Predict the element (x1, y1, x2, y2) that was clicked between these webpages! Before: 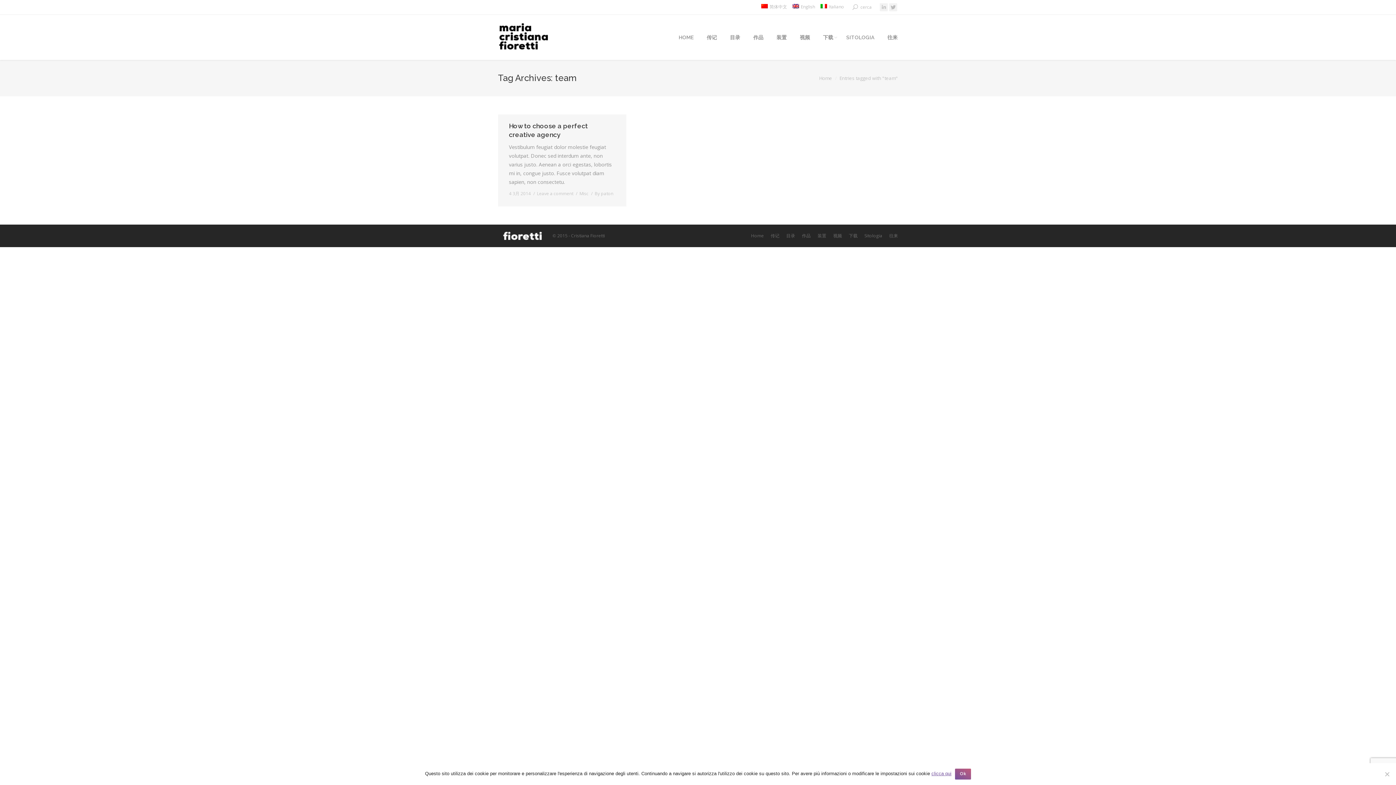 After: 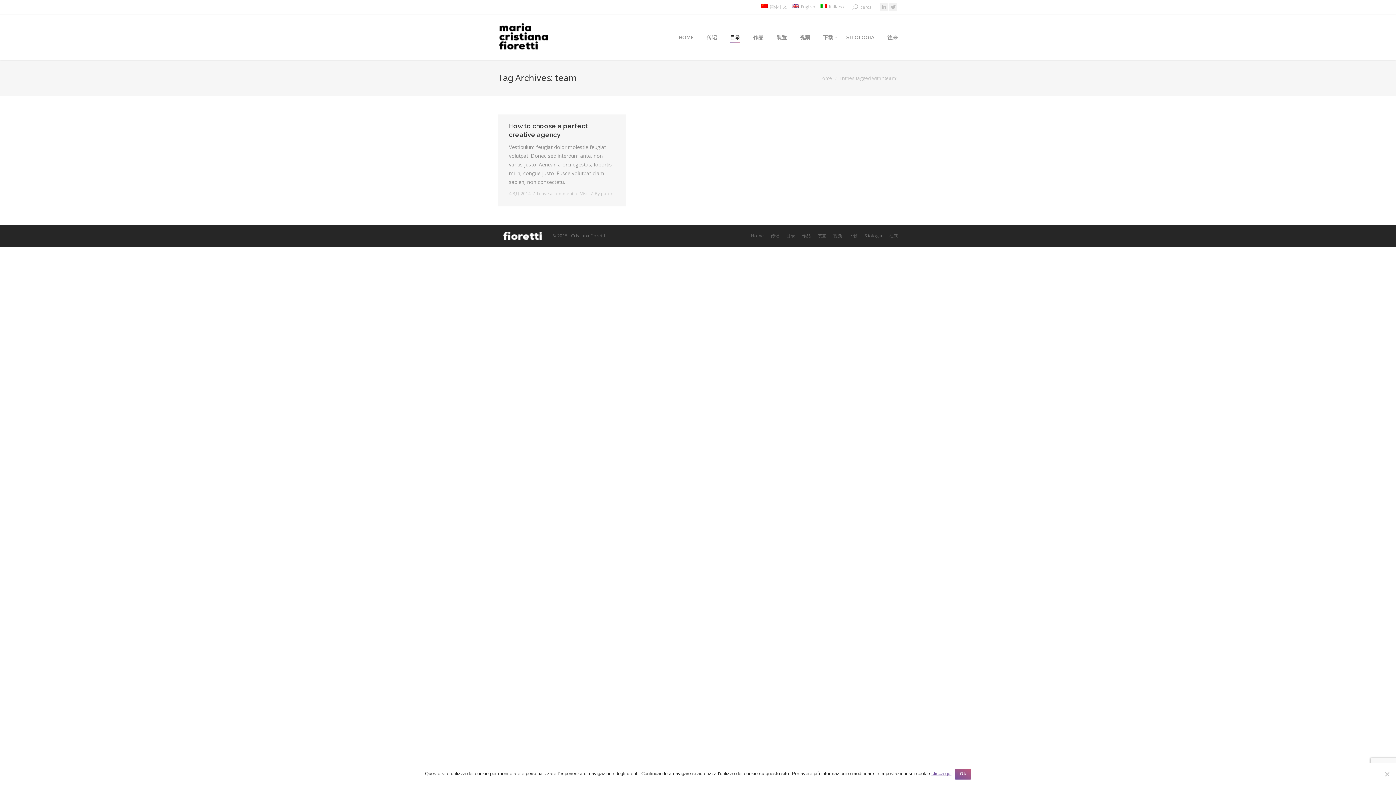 Action: bbox: (729, 32, 740, 43) label: 目录